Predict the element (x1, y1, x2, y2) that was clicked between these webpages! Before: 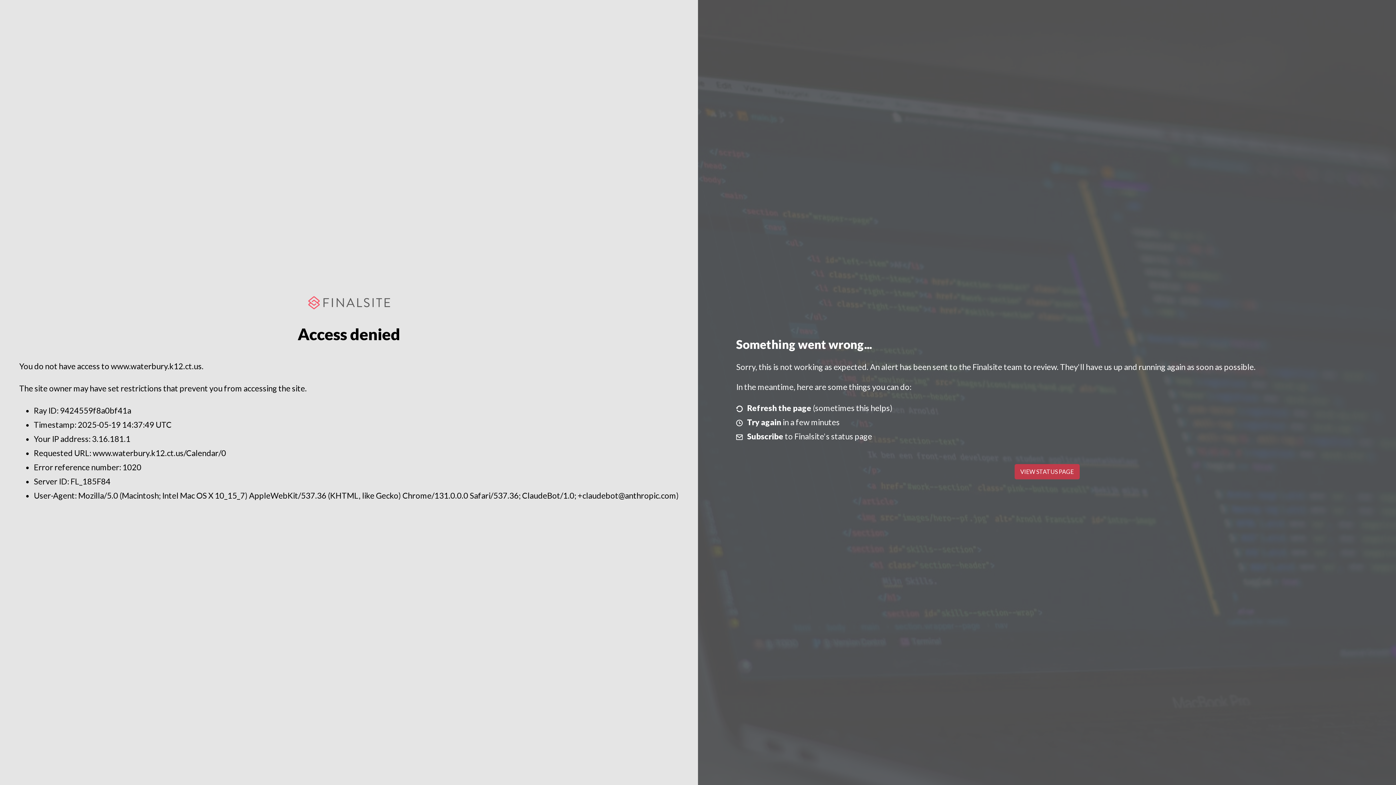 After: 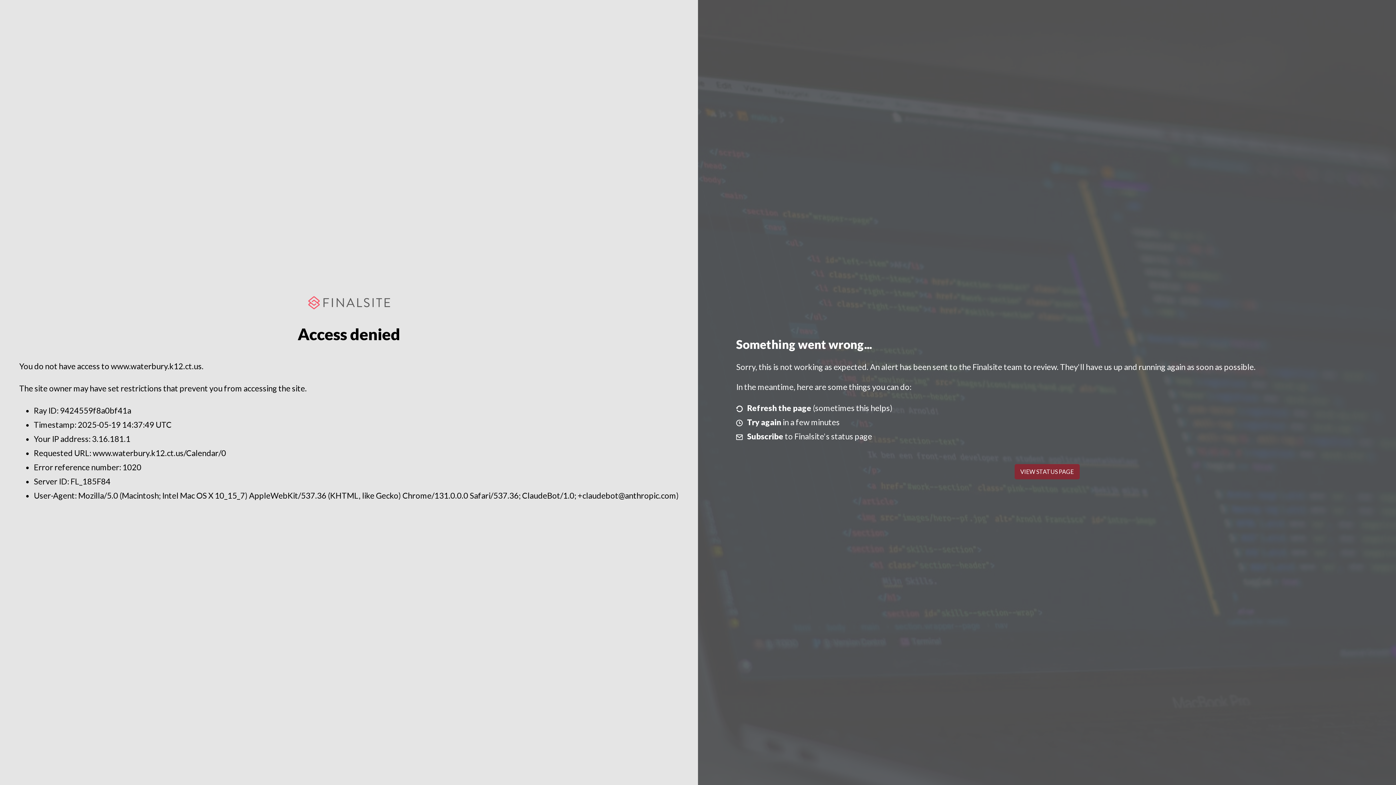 Action: bbox: (1014, 464, 1079, 479) label: VIEW STATUS PAGE